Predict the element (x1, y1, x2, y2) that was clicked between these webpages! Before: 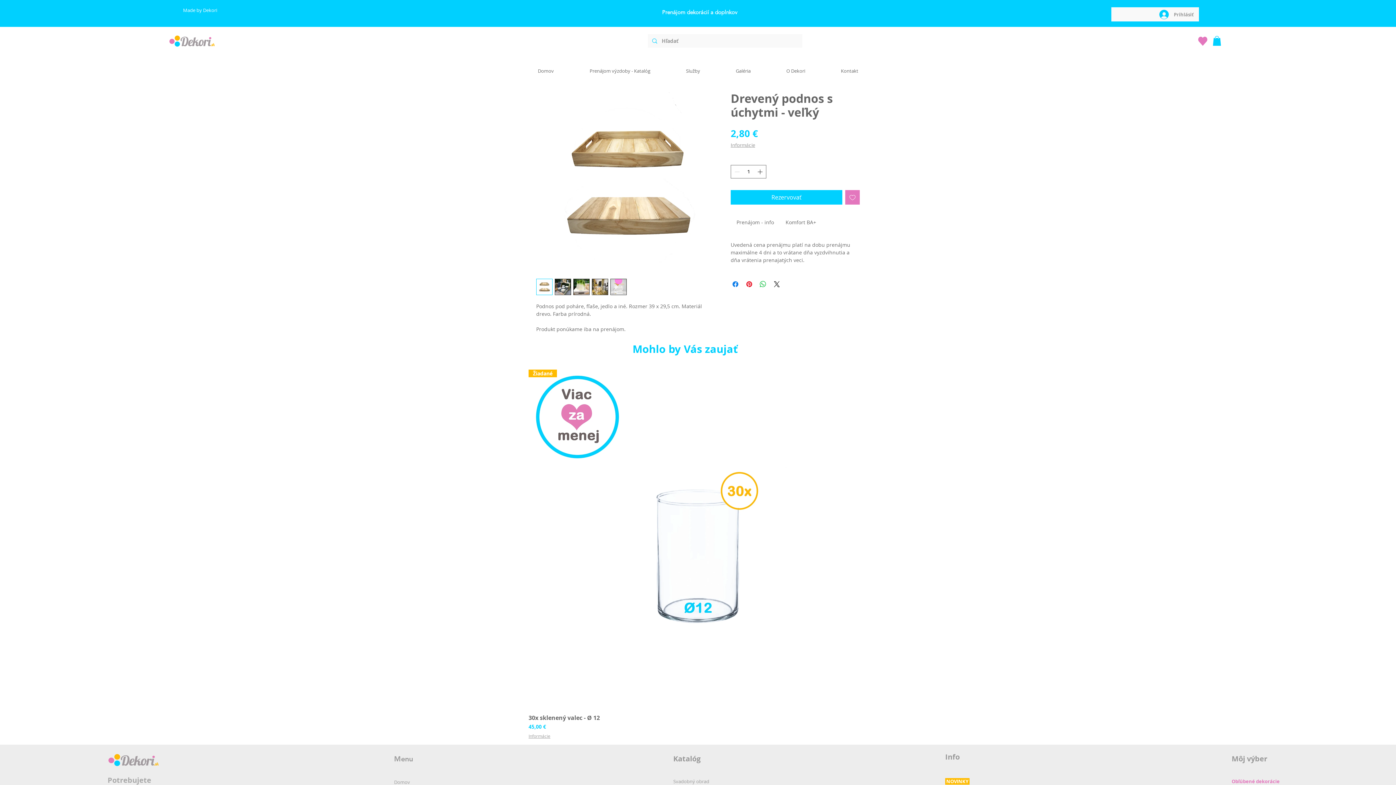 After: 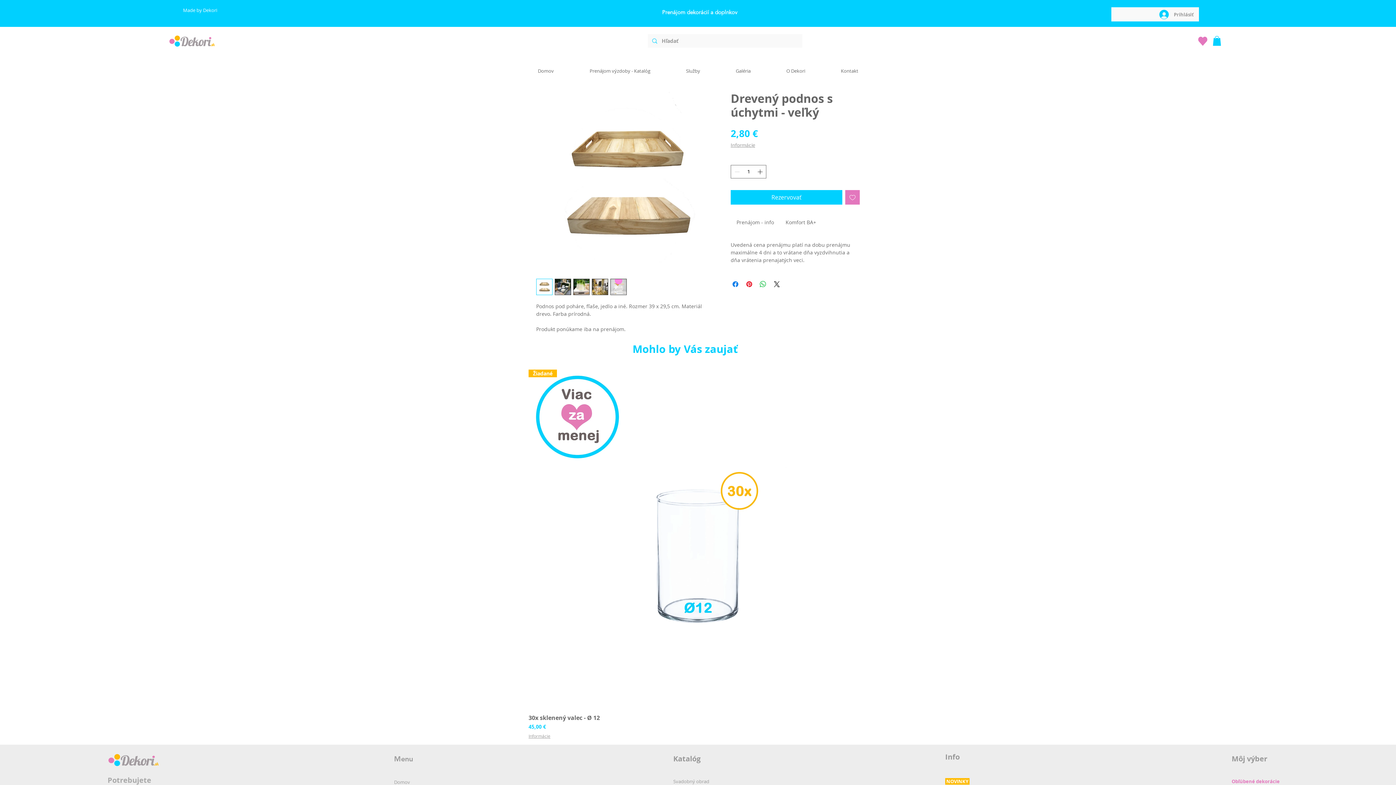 Action: bbox: (1213, 36, 1221, 45)